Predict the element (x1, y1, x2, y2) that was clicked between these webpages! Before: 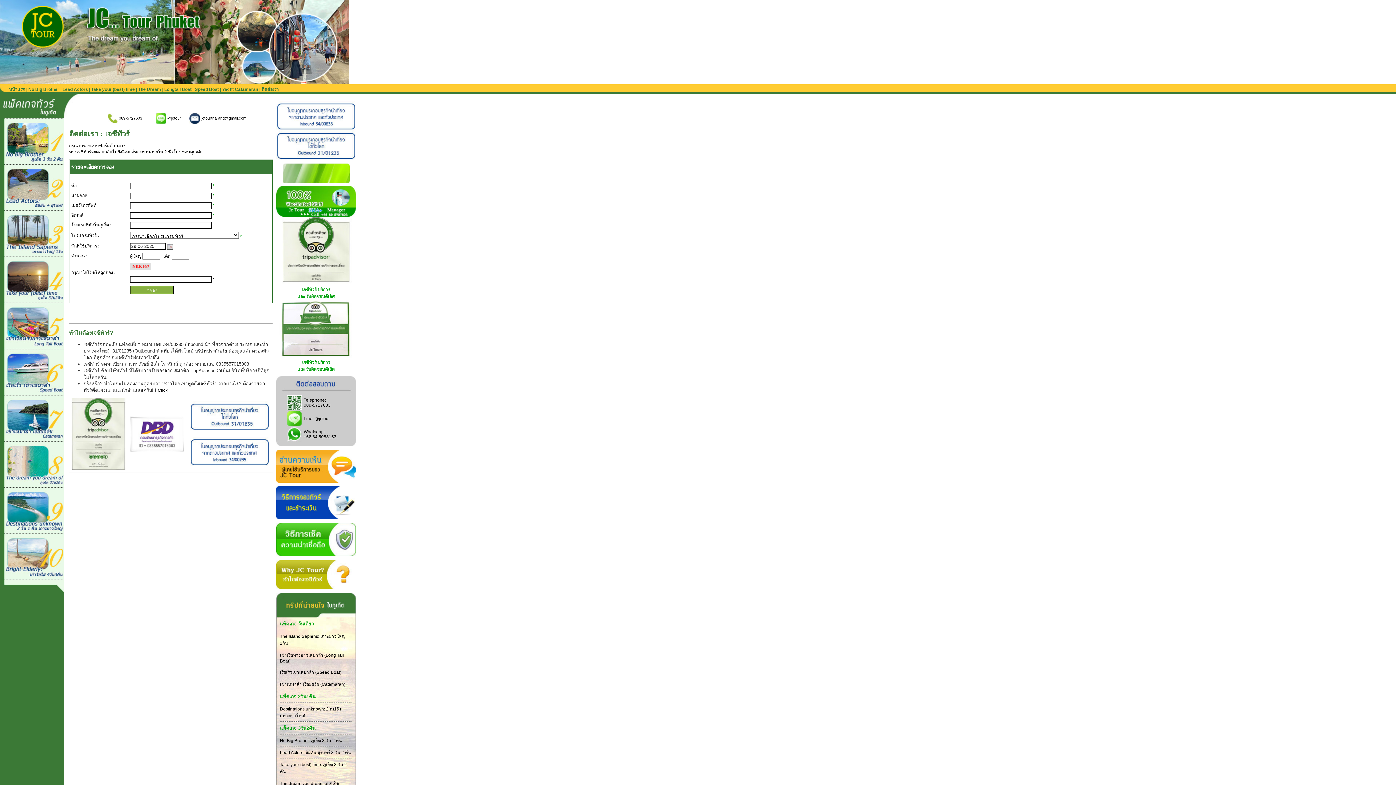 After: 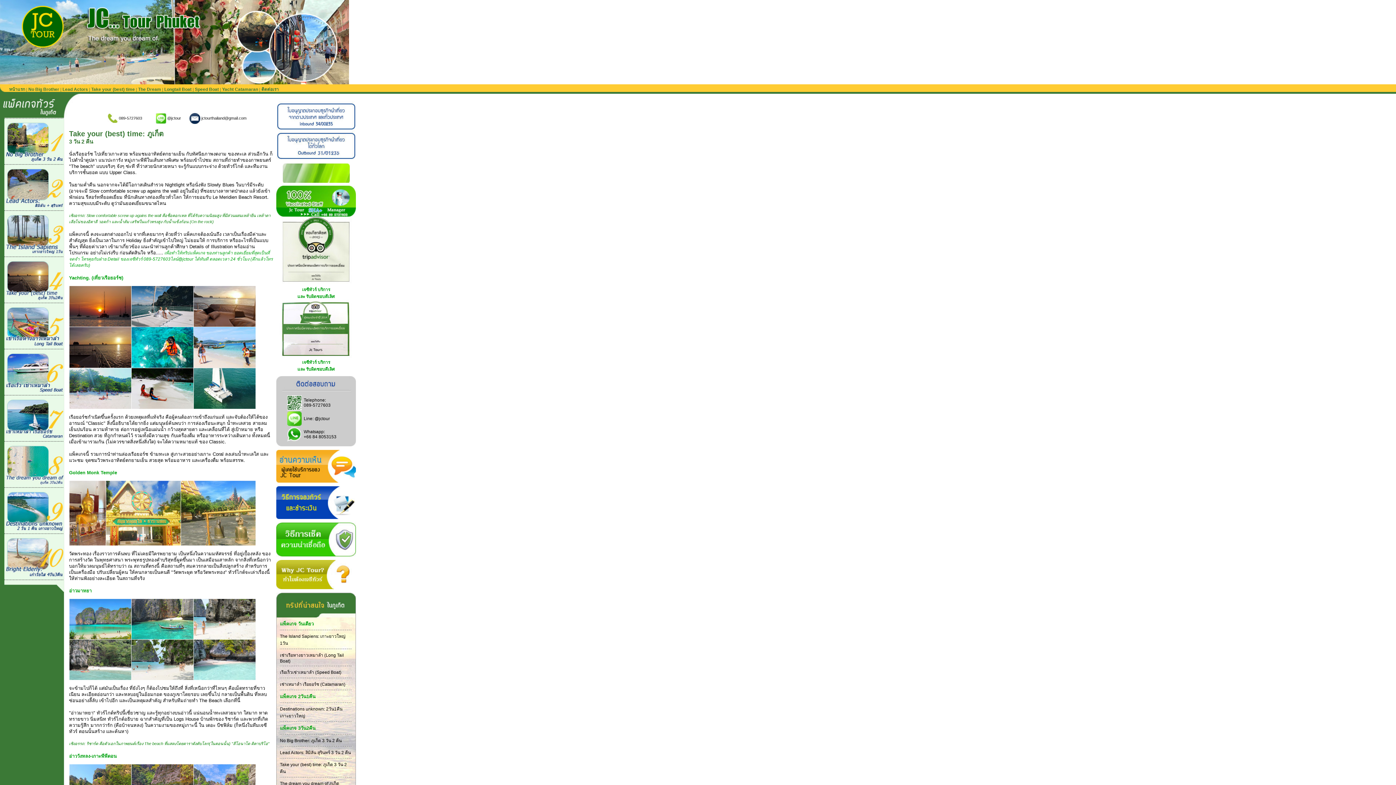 Action: bbox: (0, 296, 64, 301)